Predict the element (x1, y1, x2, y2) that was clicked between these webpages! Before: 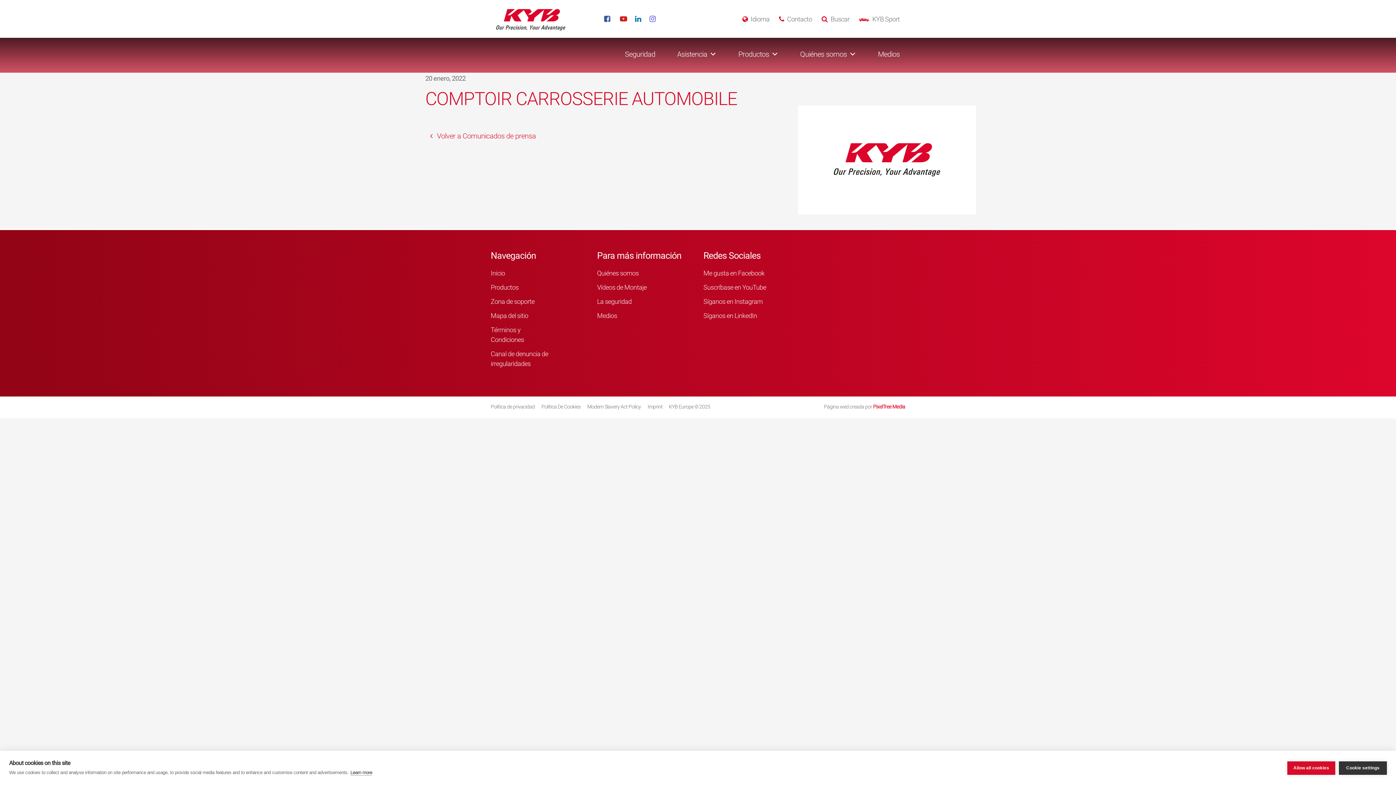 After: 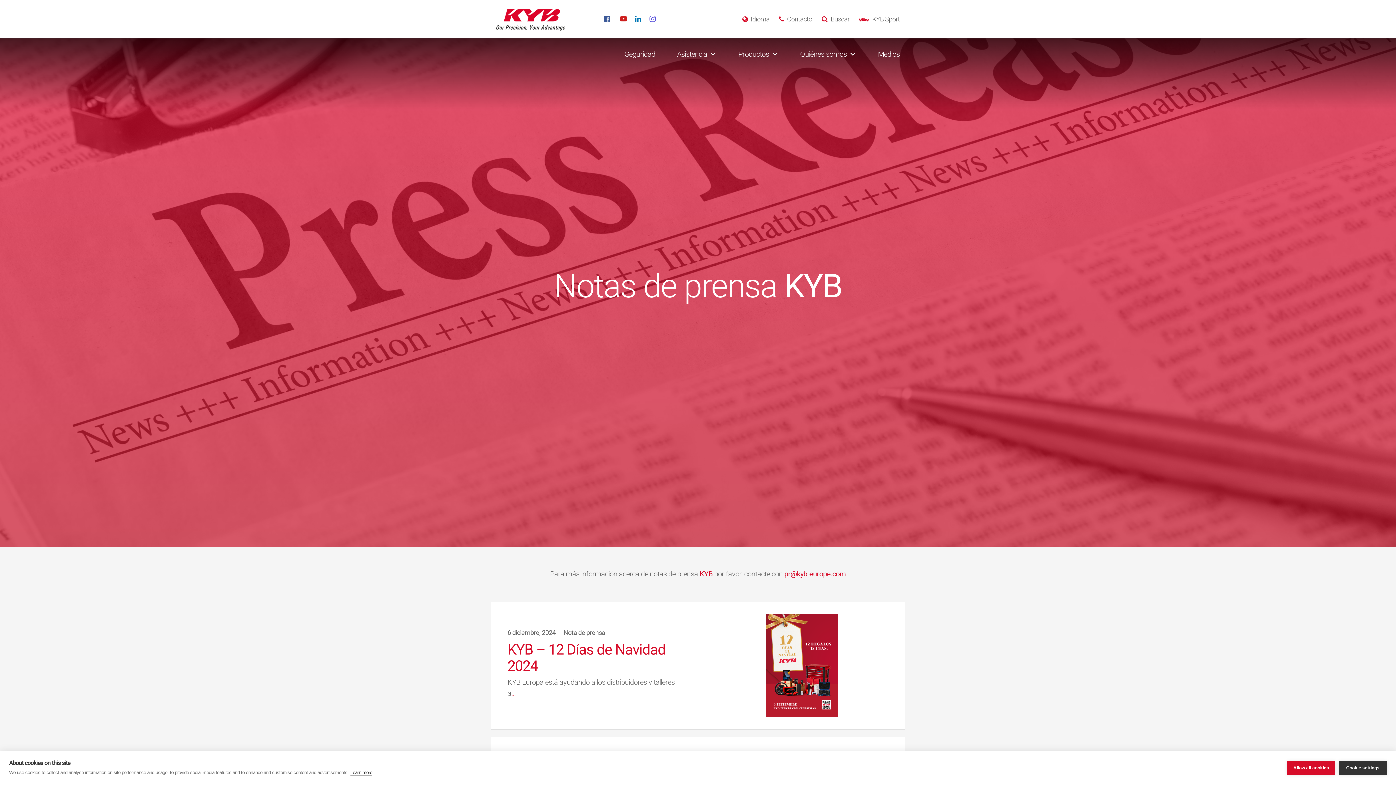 Action: label: Medios bbox: (597, 310, 692, 320)